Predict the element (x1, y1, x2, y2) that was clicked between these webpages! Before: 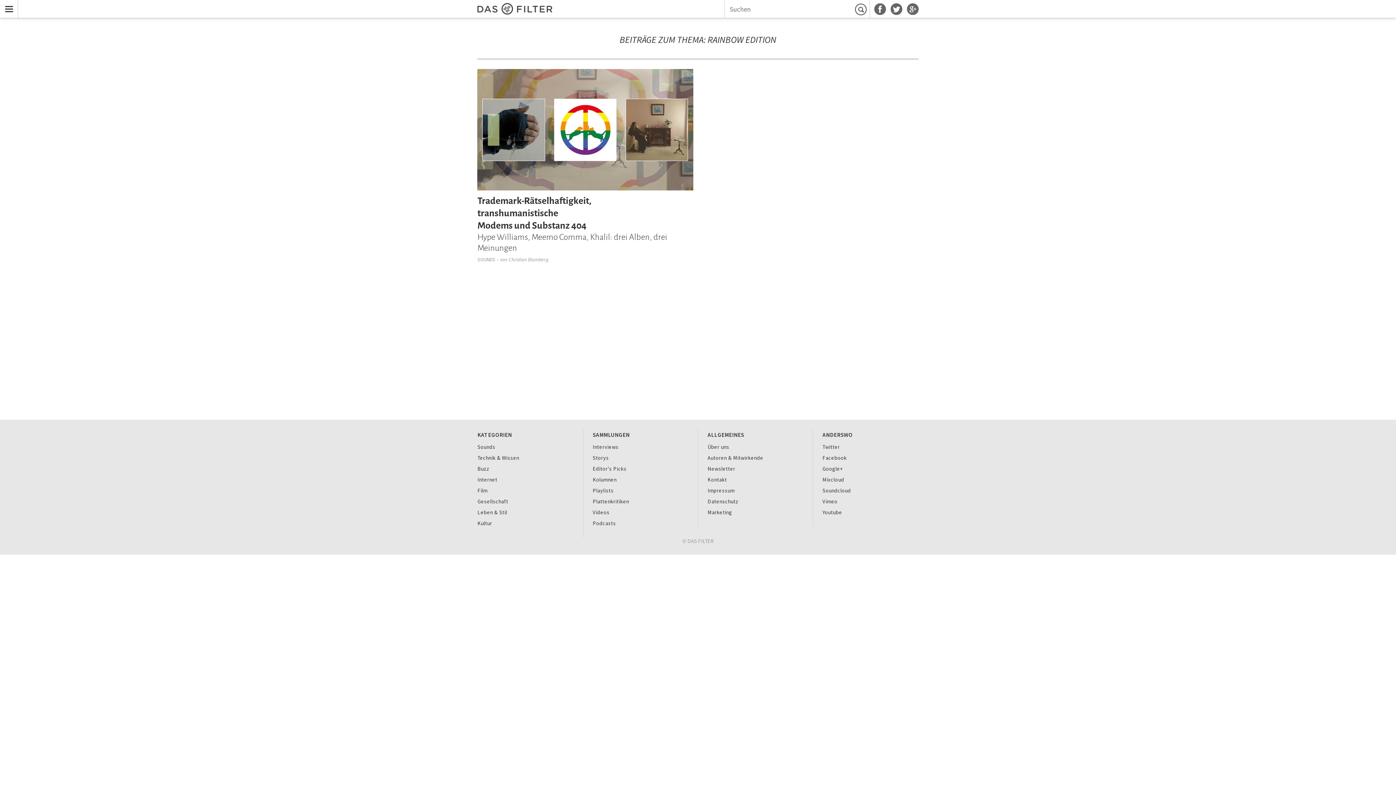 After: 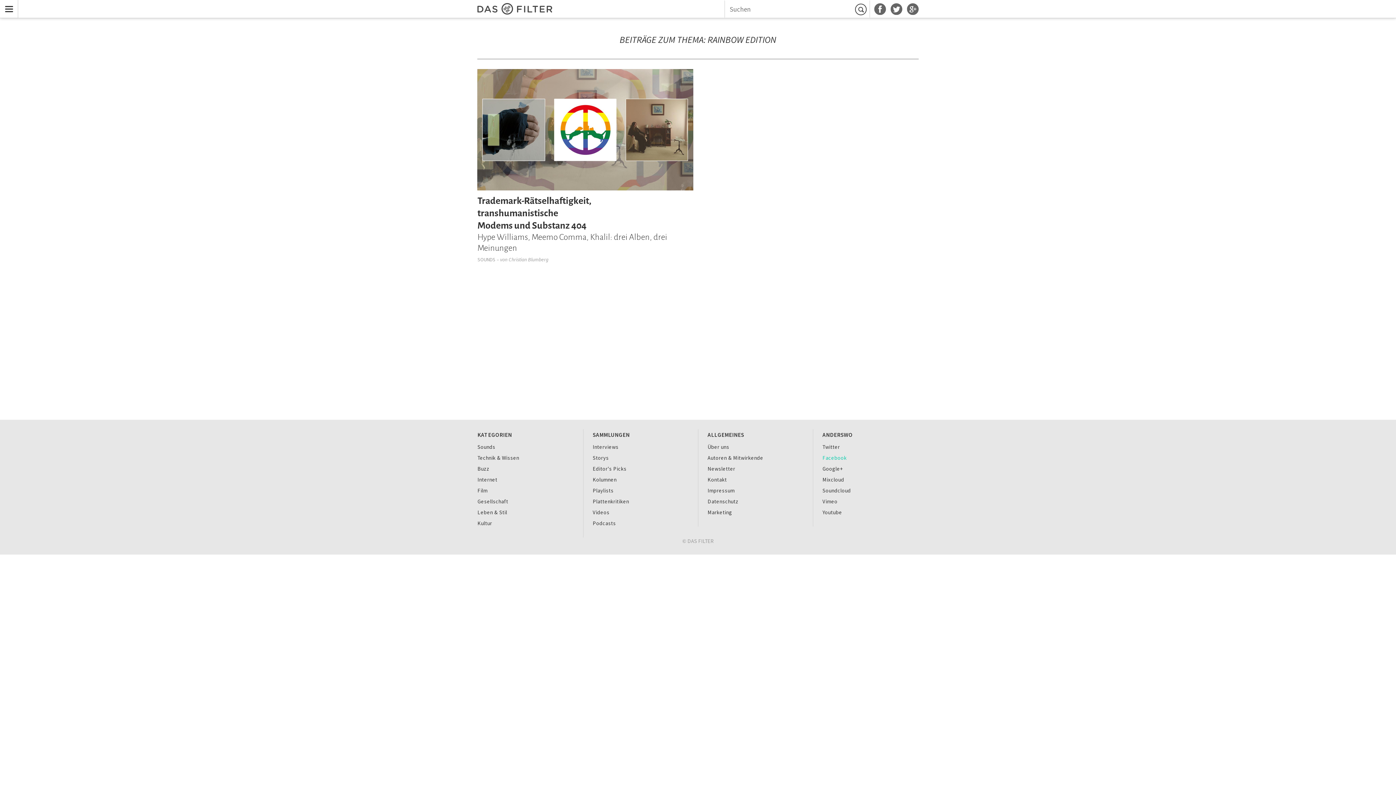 Action: label: Facebook bbox: (822, 454, 846, 461)